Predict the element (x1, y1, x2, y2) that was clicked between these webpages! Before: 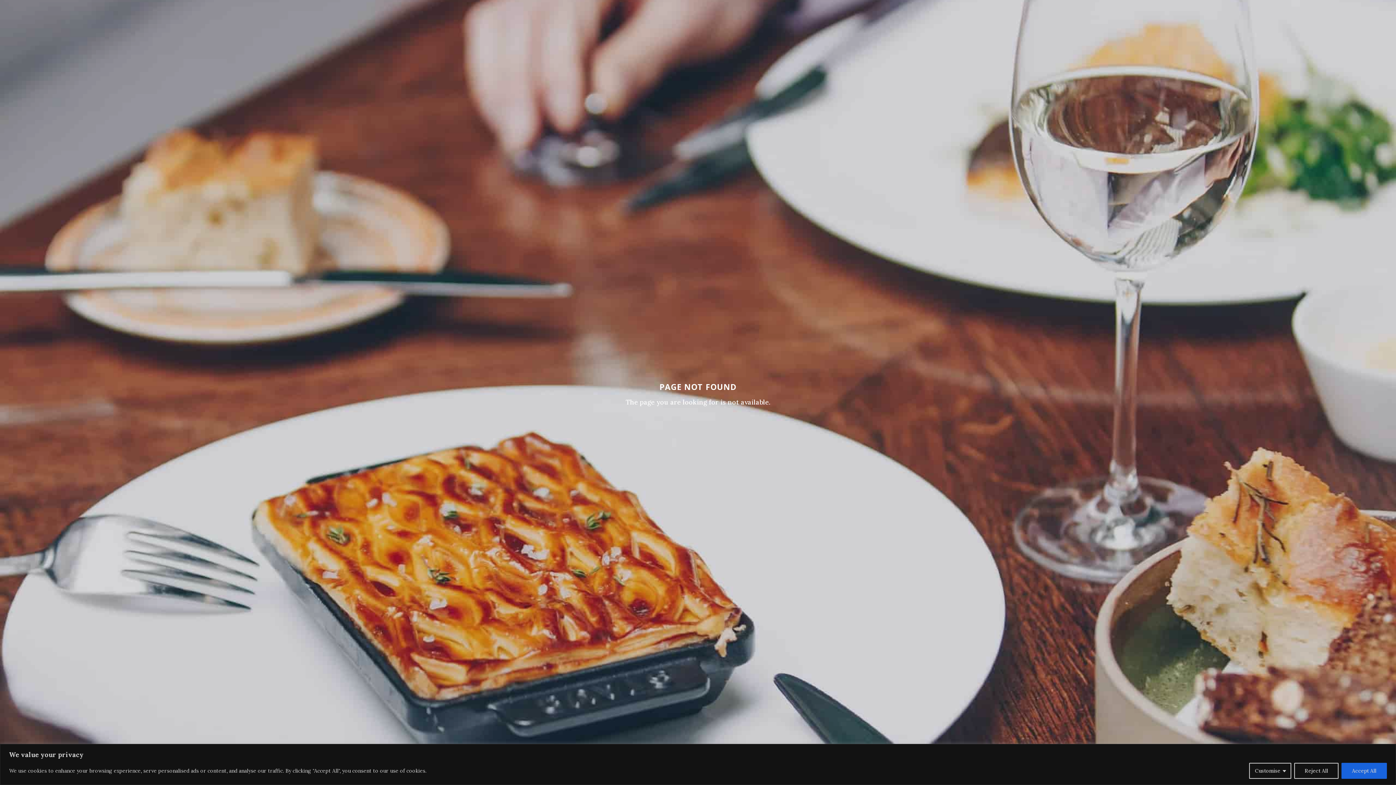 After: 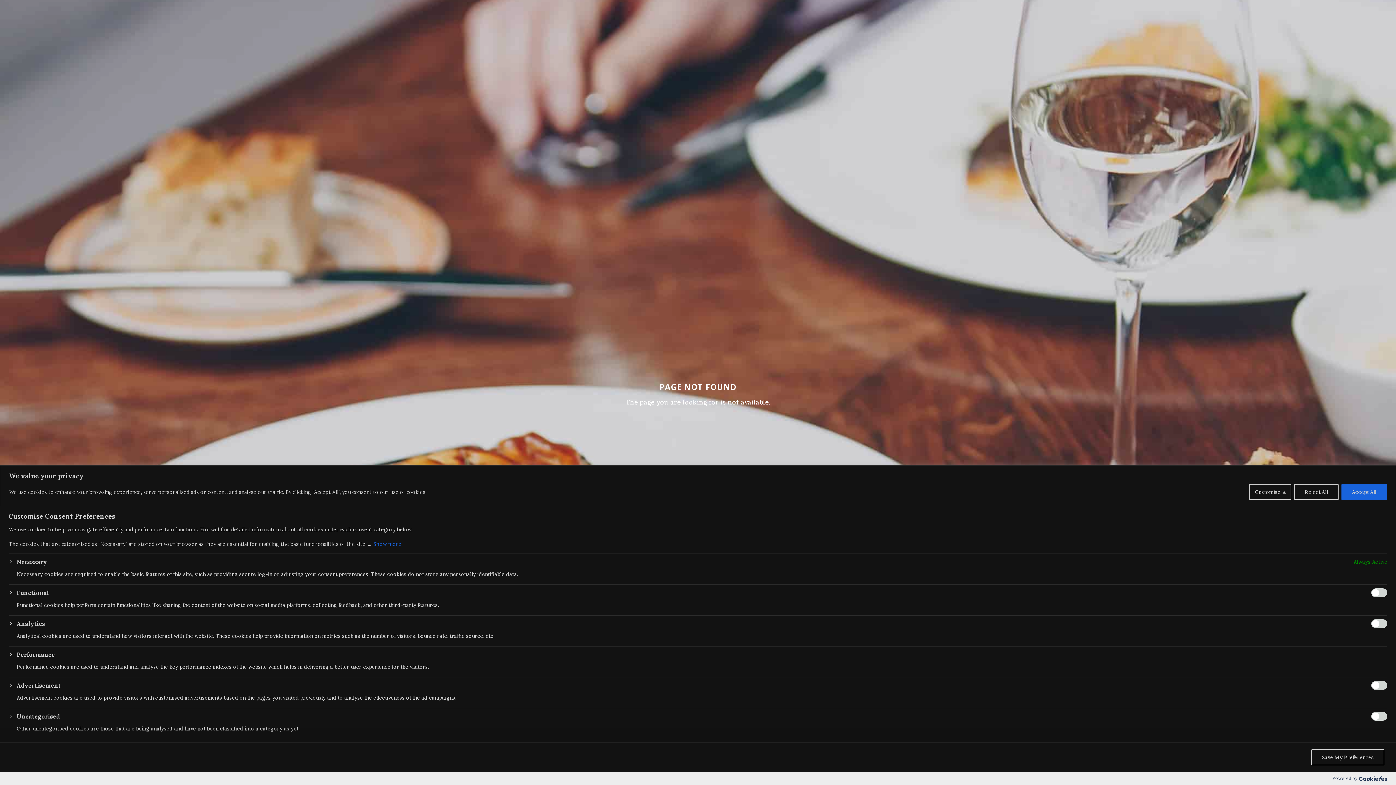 Action: bbox: (1249, 763, 1291, 779) label: Customise